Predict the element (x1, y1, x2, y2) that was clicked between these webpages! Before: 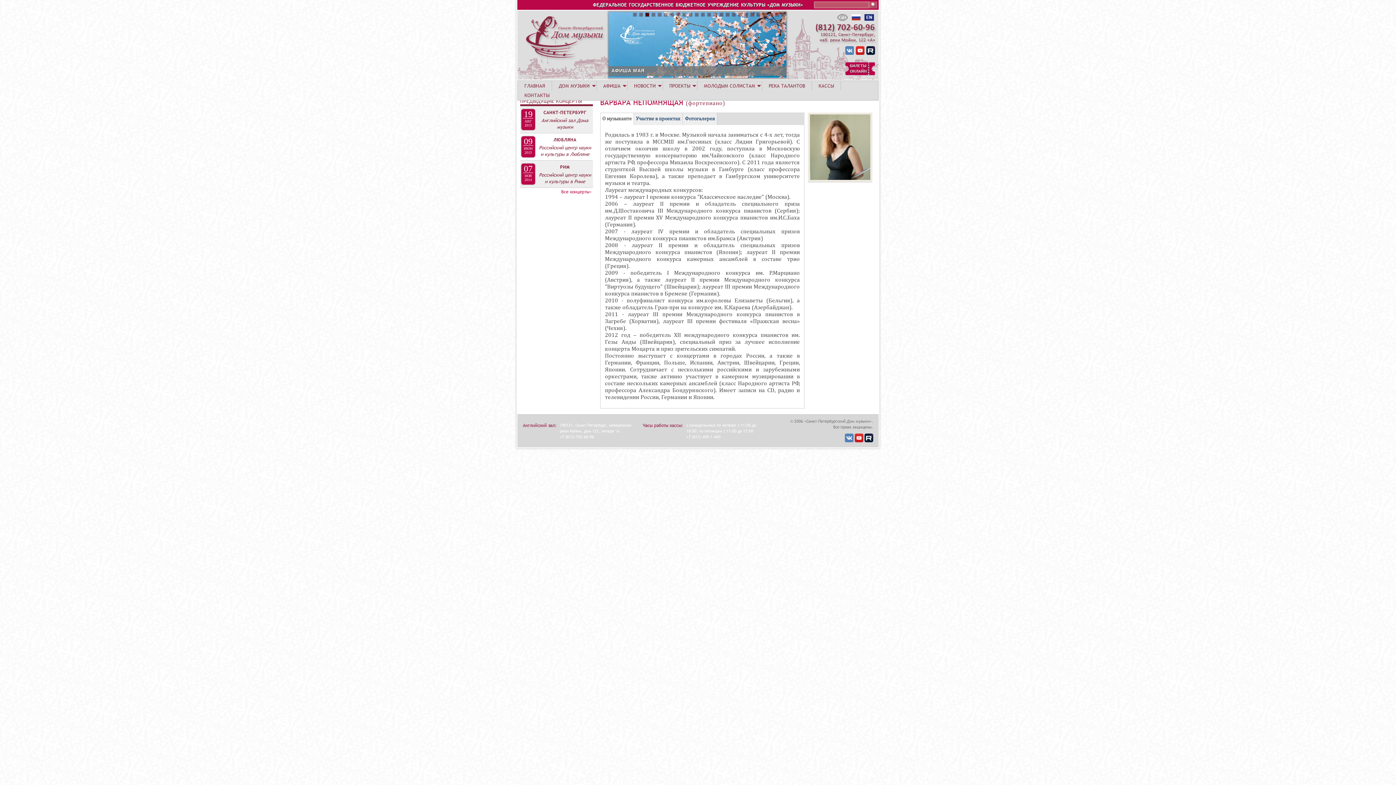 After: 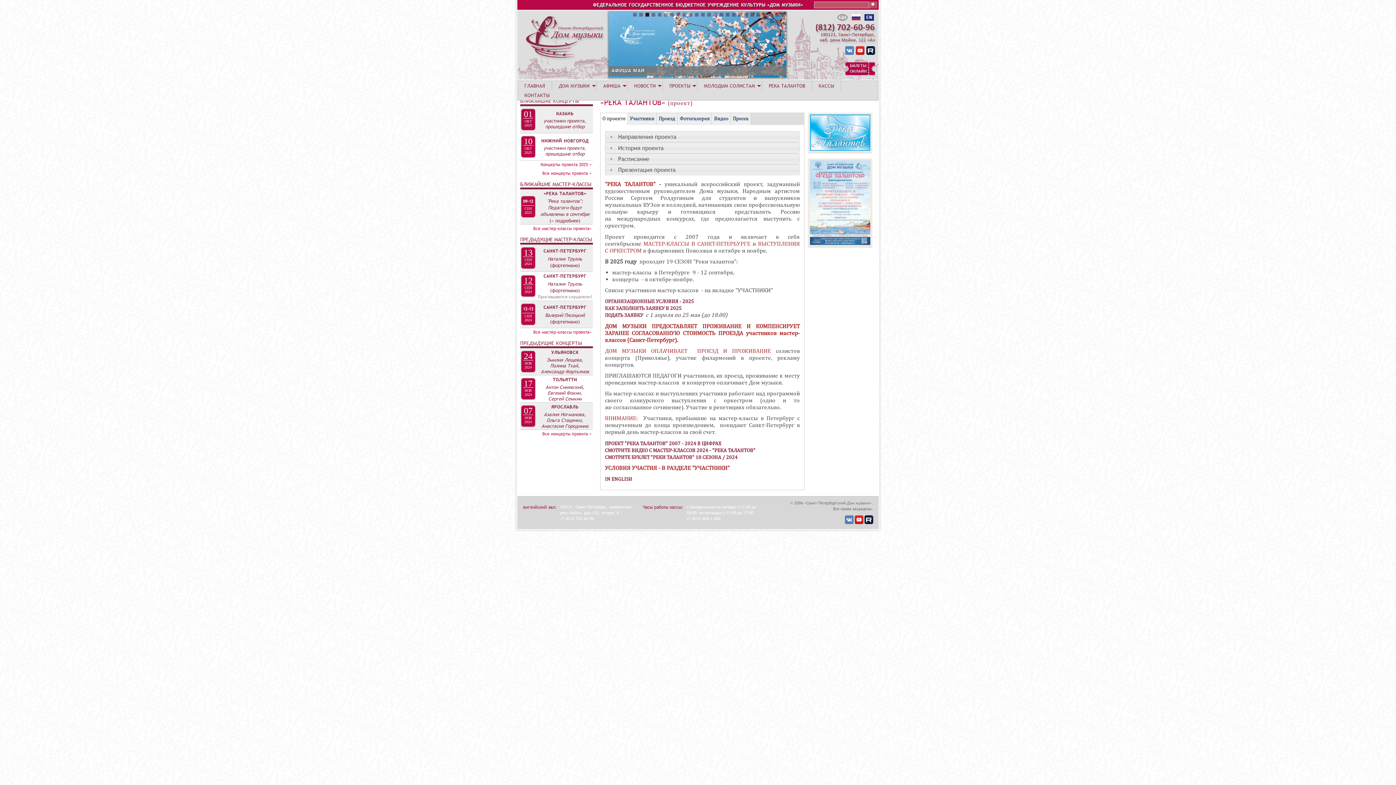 Action: bbox: (762, 81, 811, 90) label: РЕКА ТАЛАНТОВ